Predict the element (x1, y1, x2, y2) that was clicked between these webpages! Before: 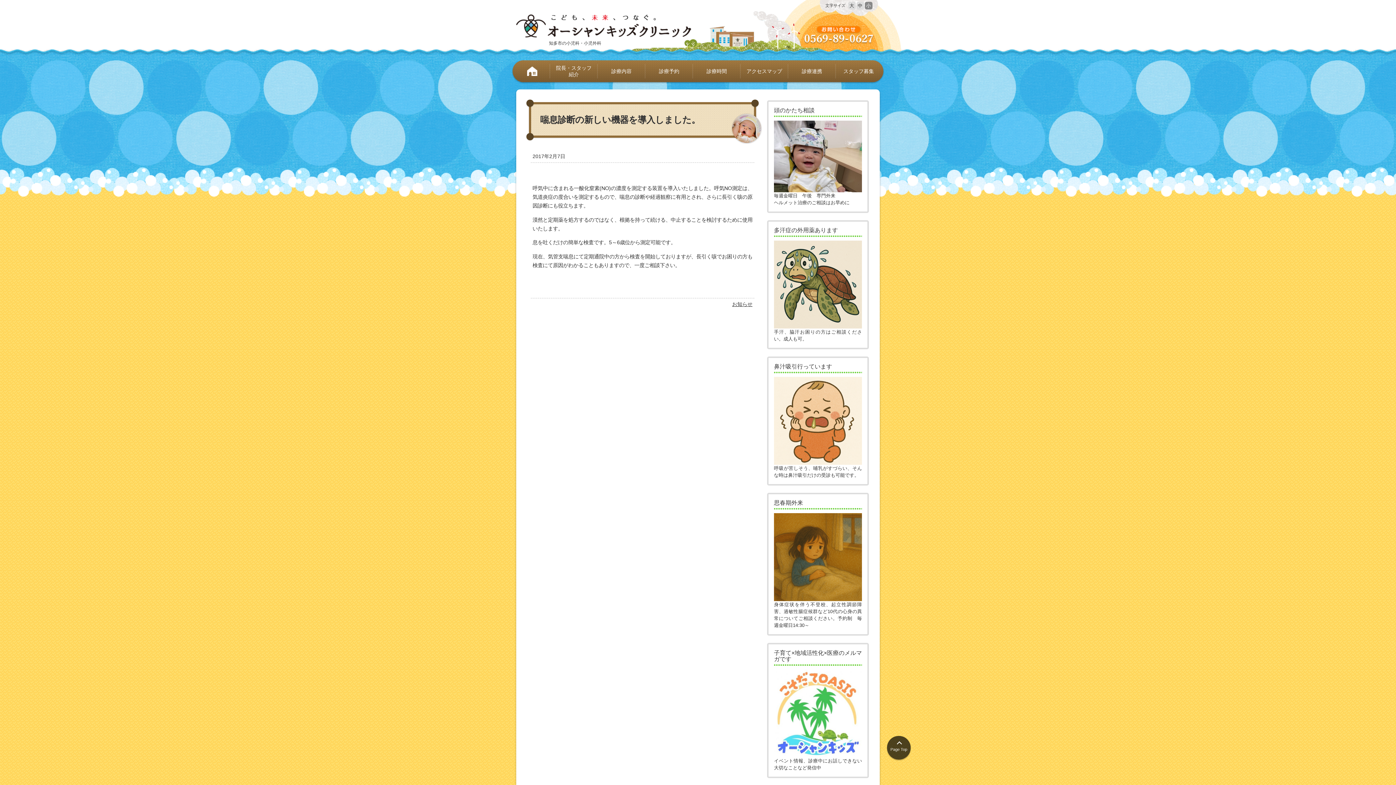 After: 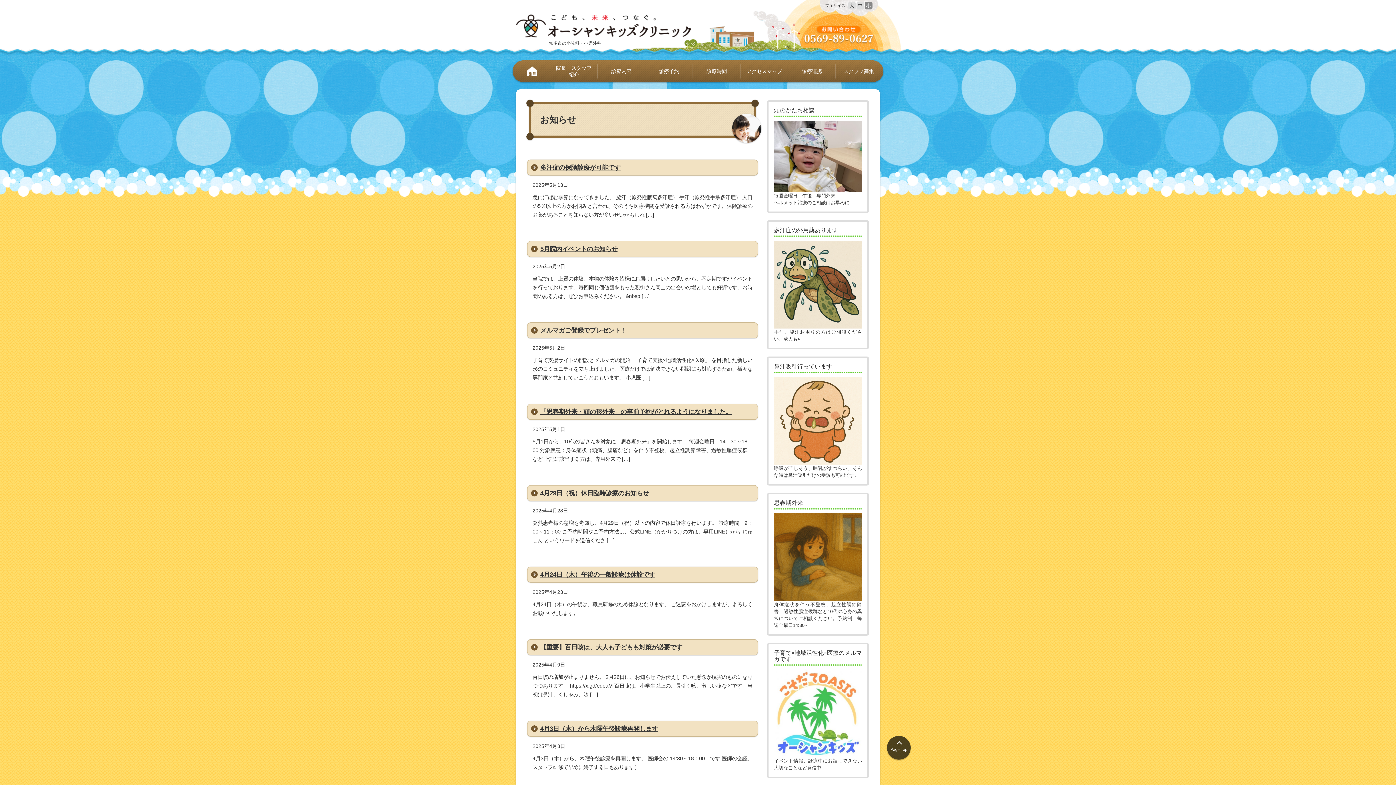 Action: bbox: (732, 301, 752, 307) label: お知らせ